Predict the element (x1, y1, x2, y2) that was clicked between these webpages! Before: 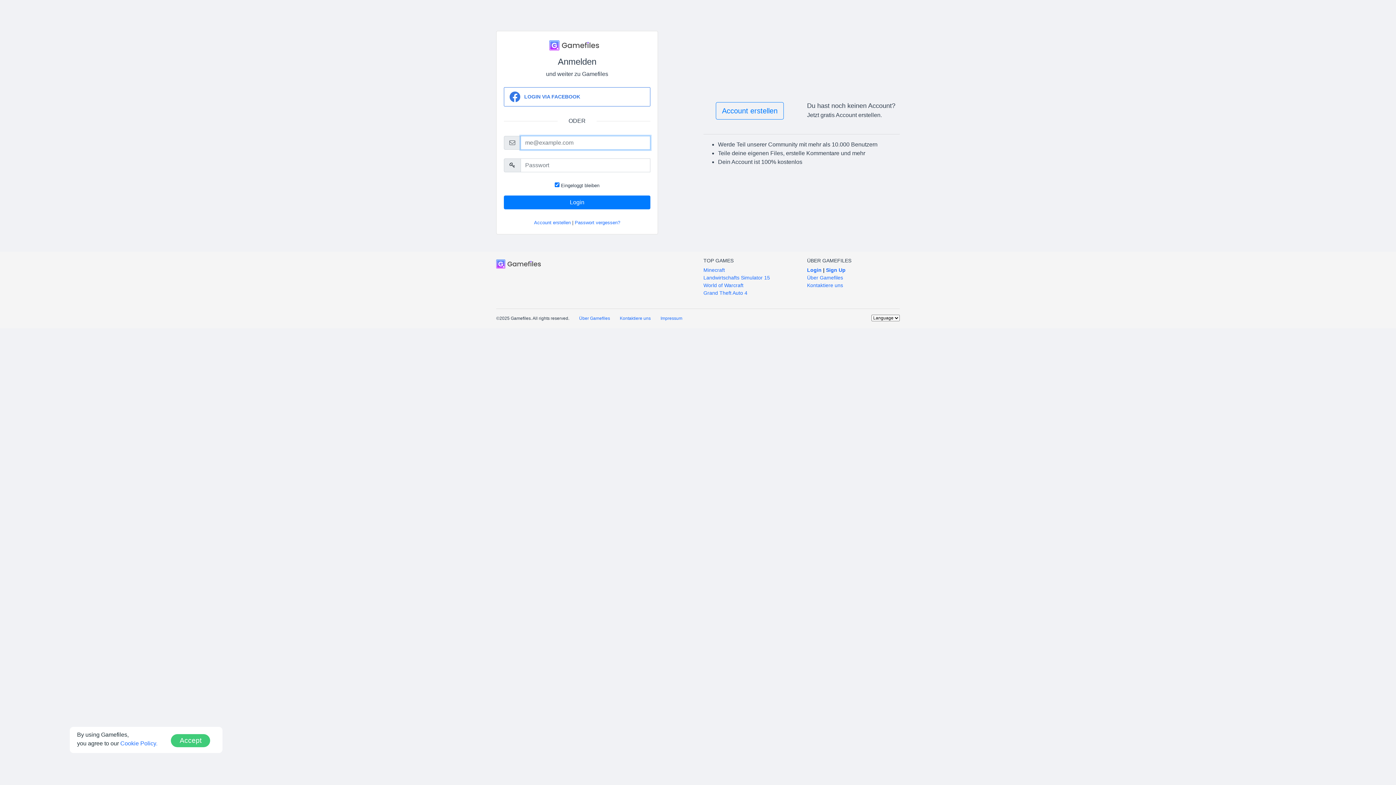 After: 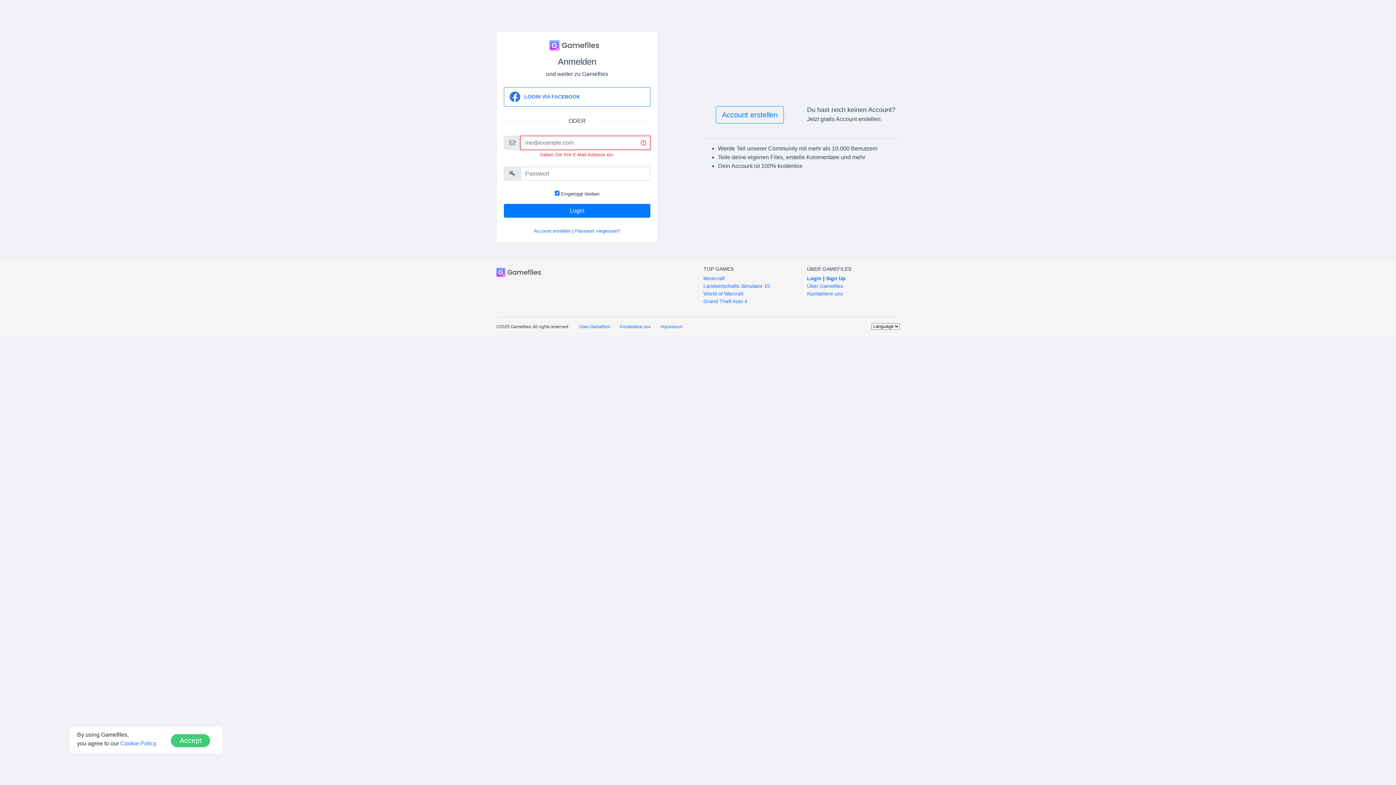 Action: label: Login bbox: (504, 195, 650, 209)